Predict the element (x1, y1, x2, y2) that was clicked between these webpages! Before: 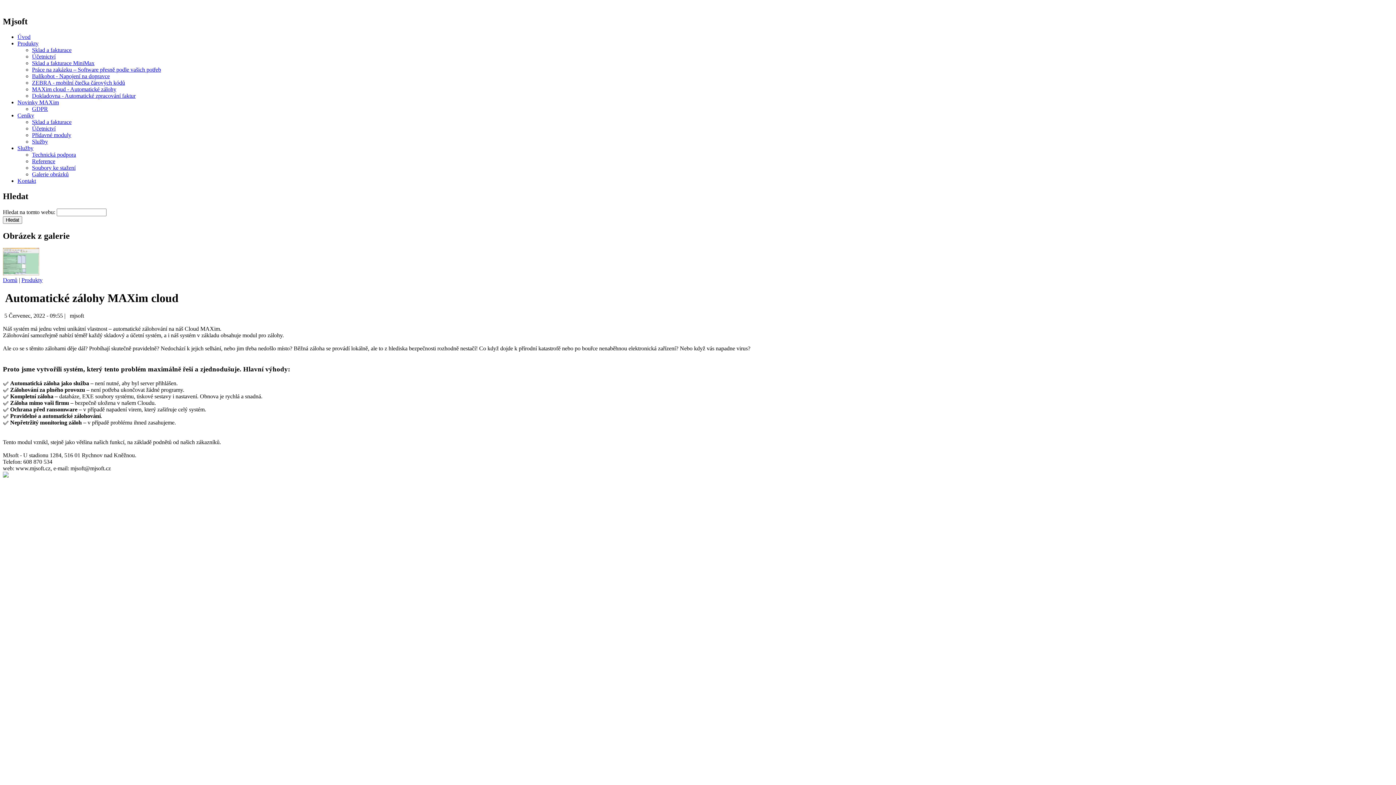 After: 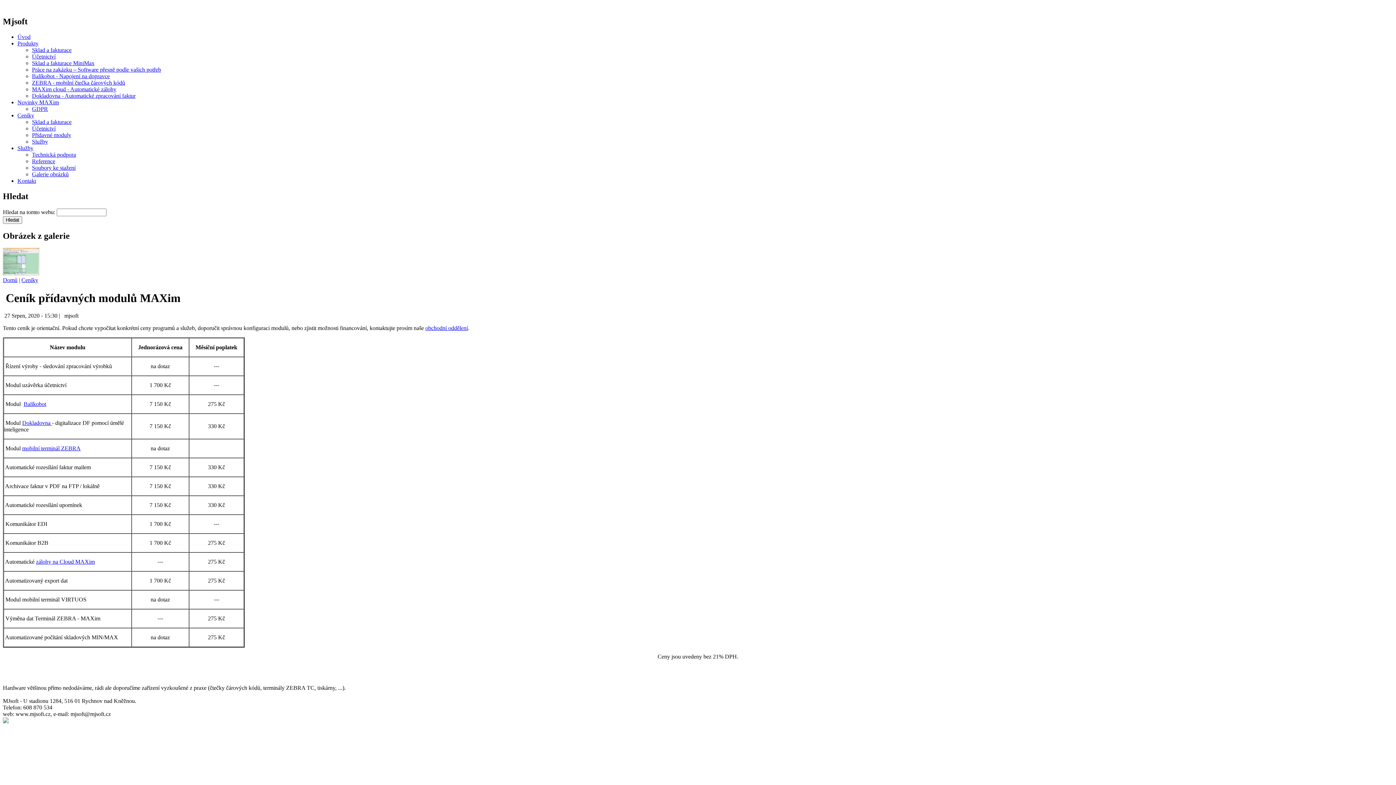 Action: label: Přídavné moduly bbox: (32, 131, 71, 138)